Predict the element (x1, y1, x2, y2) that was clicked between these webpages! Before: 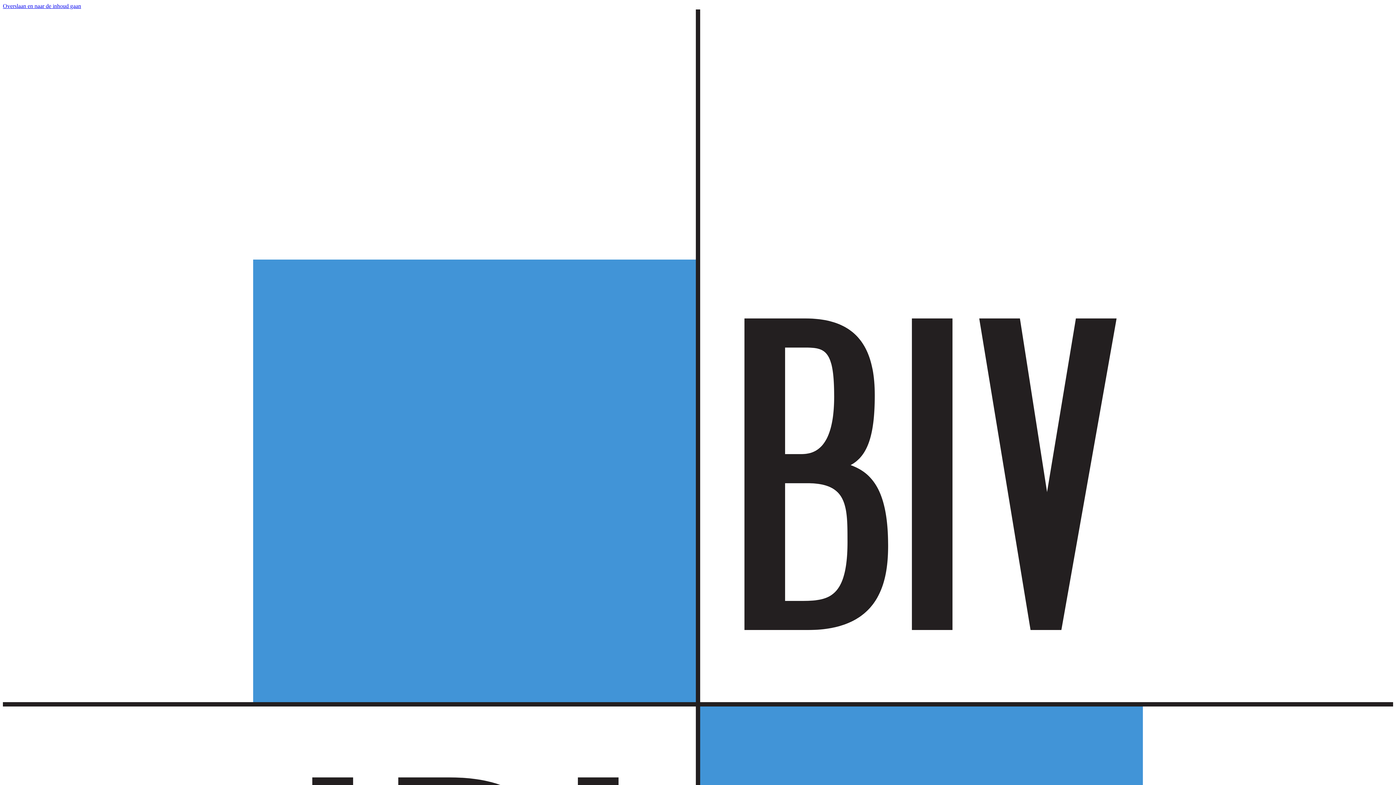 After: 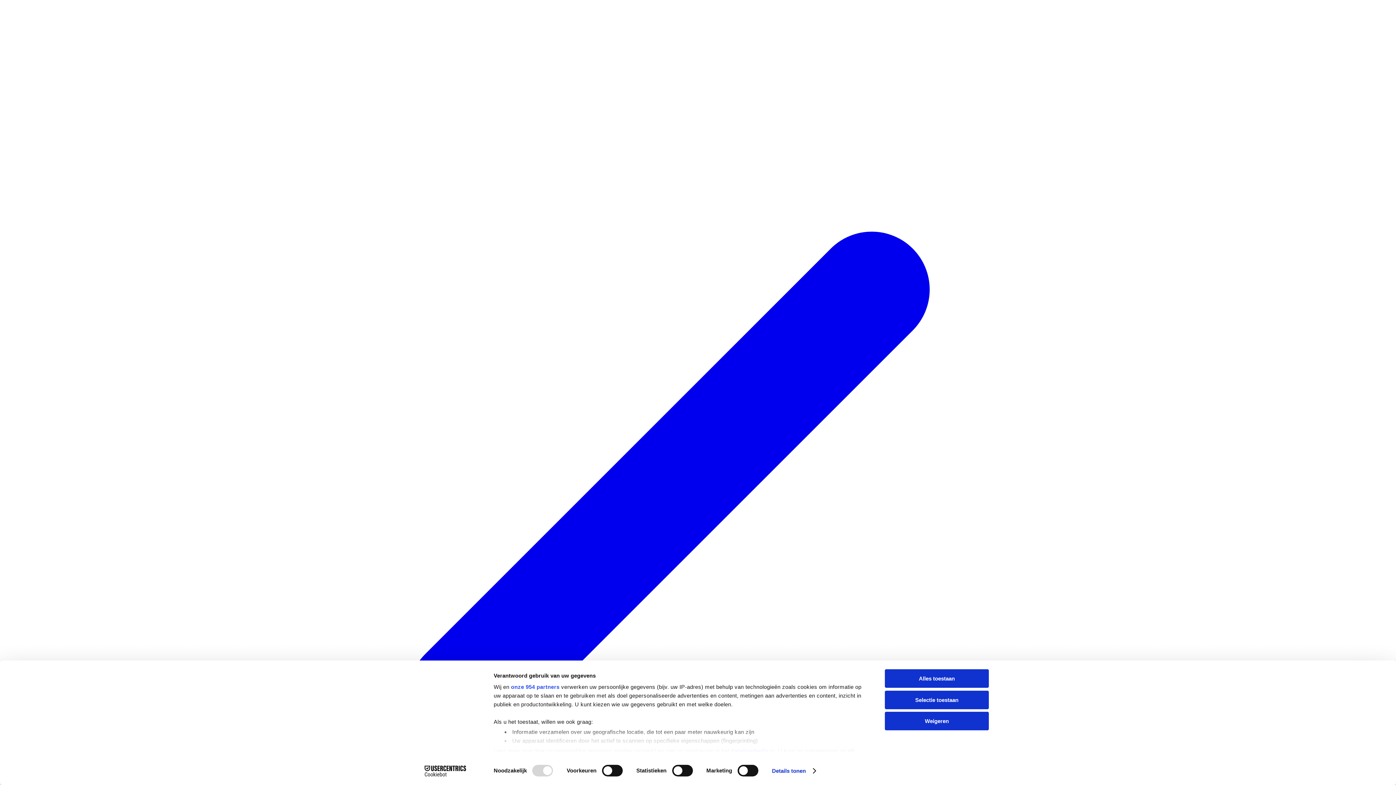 Action: bbox: (2, 2, 81, 9) label: Overslaan en naar de inhoud gaan